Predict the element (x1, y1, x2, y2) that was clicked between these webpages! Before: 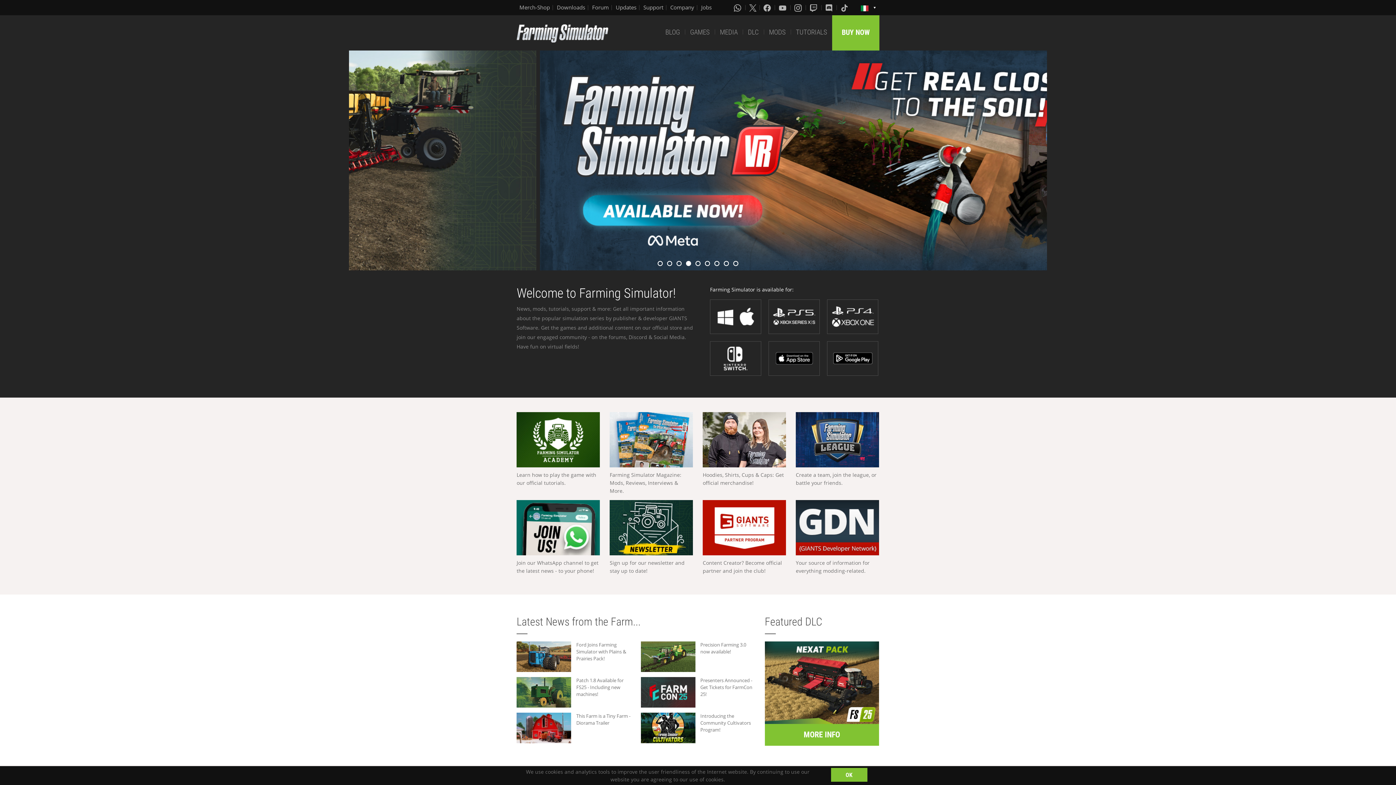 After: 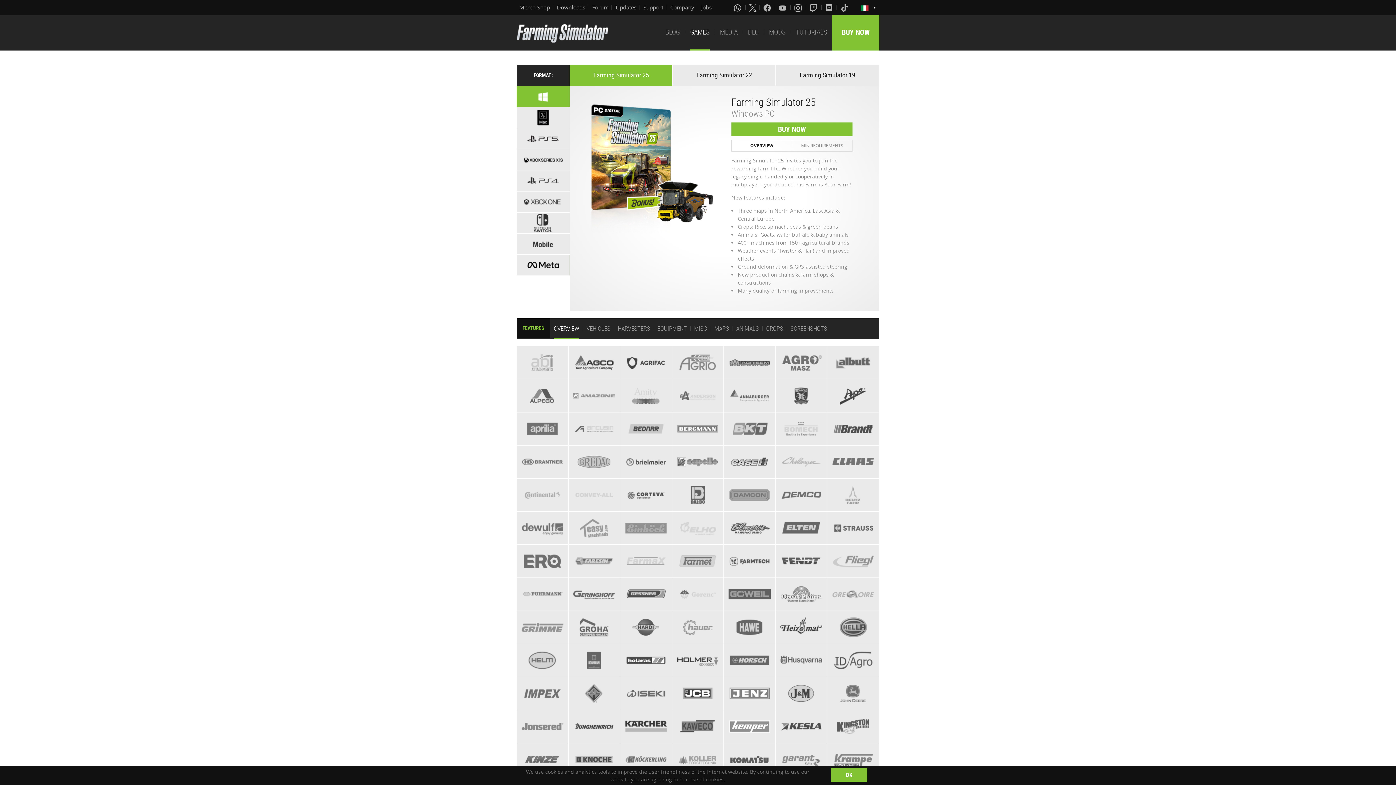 Action: bbox: (690, 15, 709, 50) label: GAMES